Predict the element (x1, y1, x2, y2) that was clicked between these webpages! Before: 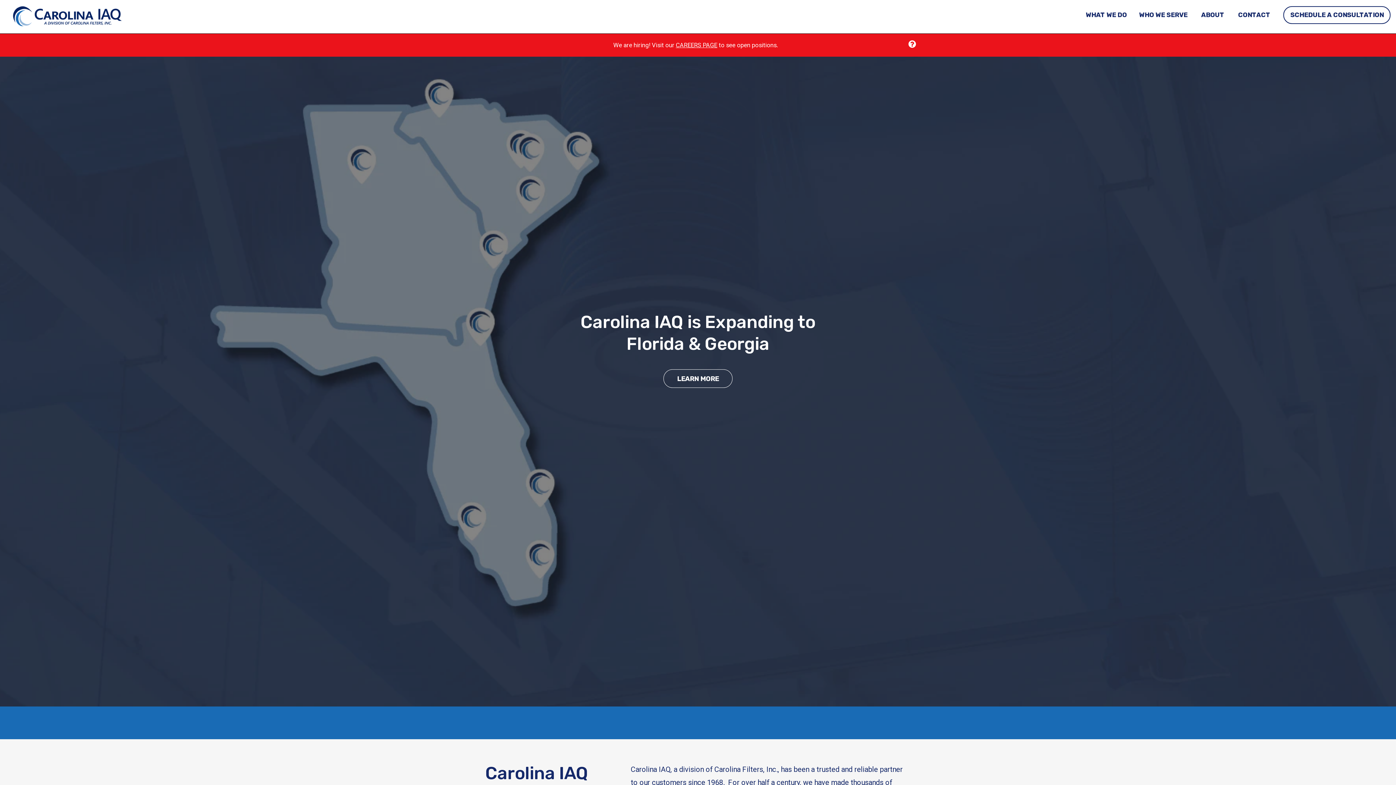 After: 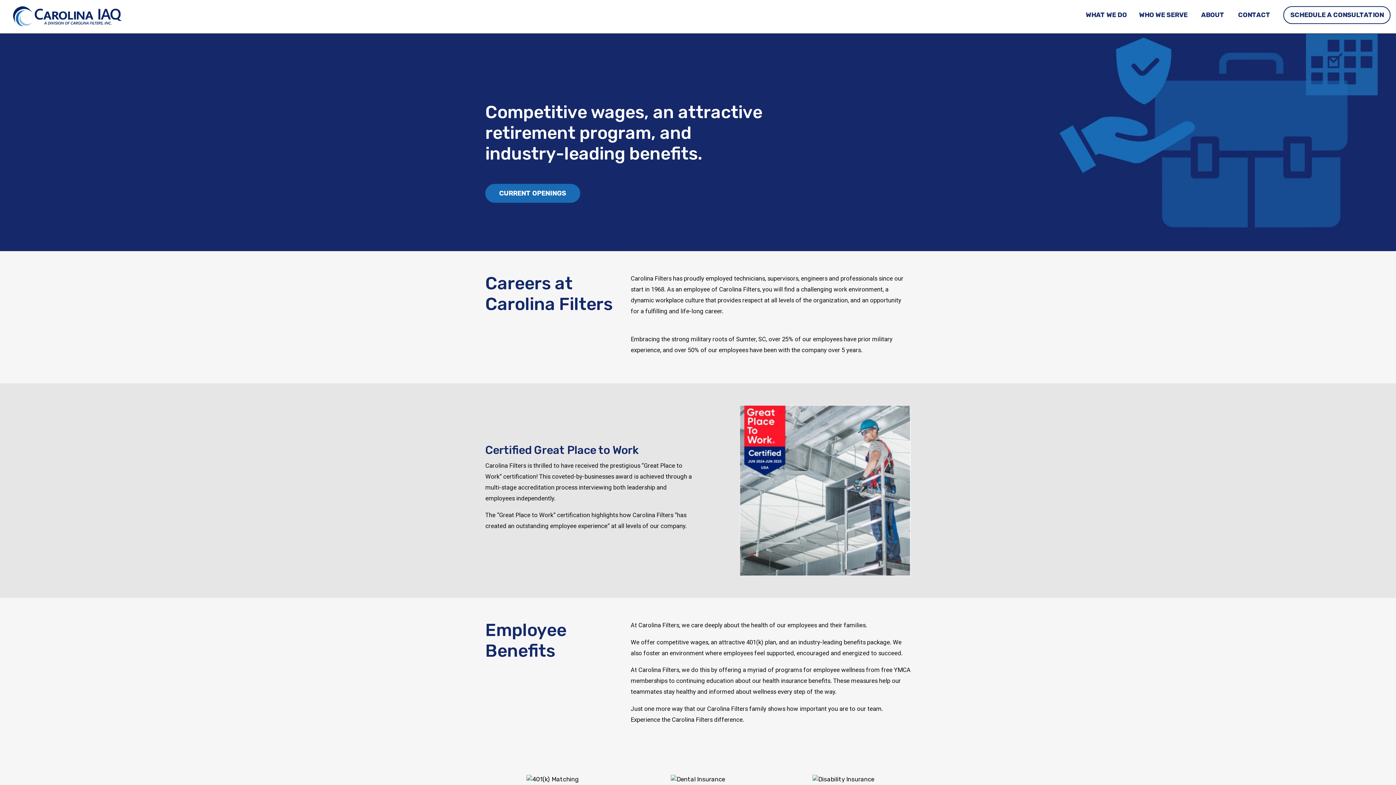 Action: bbox: (675, 41, 717, 48) label: CAREERS PAGE